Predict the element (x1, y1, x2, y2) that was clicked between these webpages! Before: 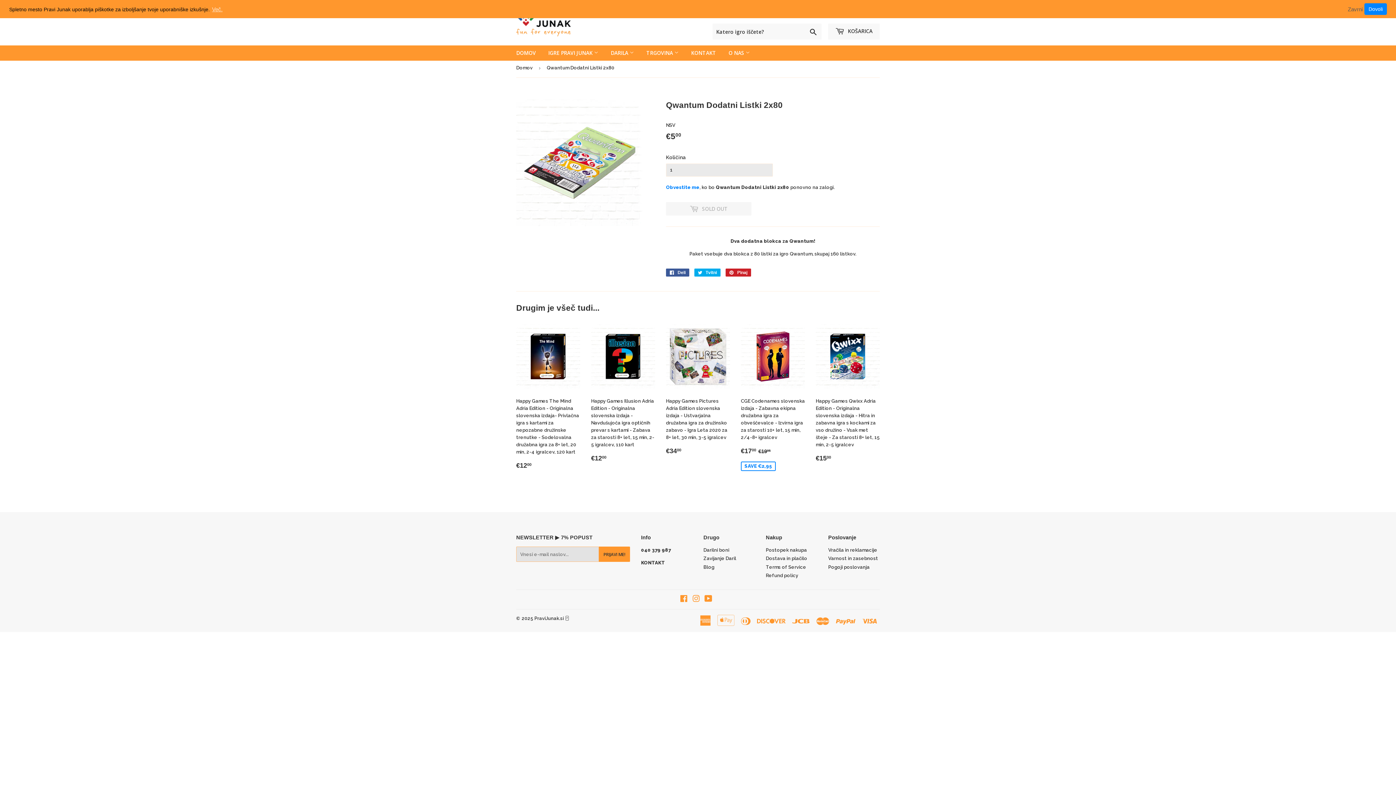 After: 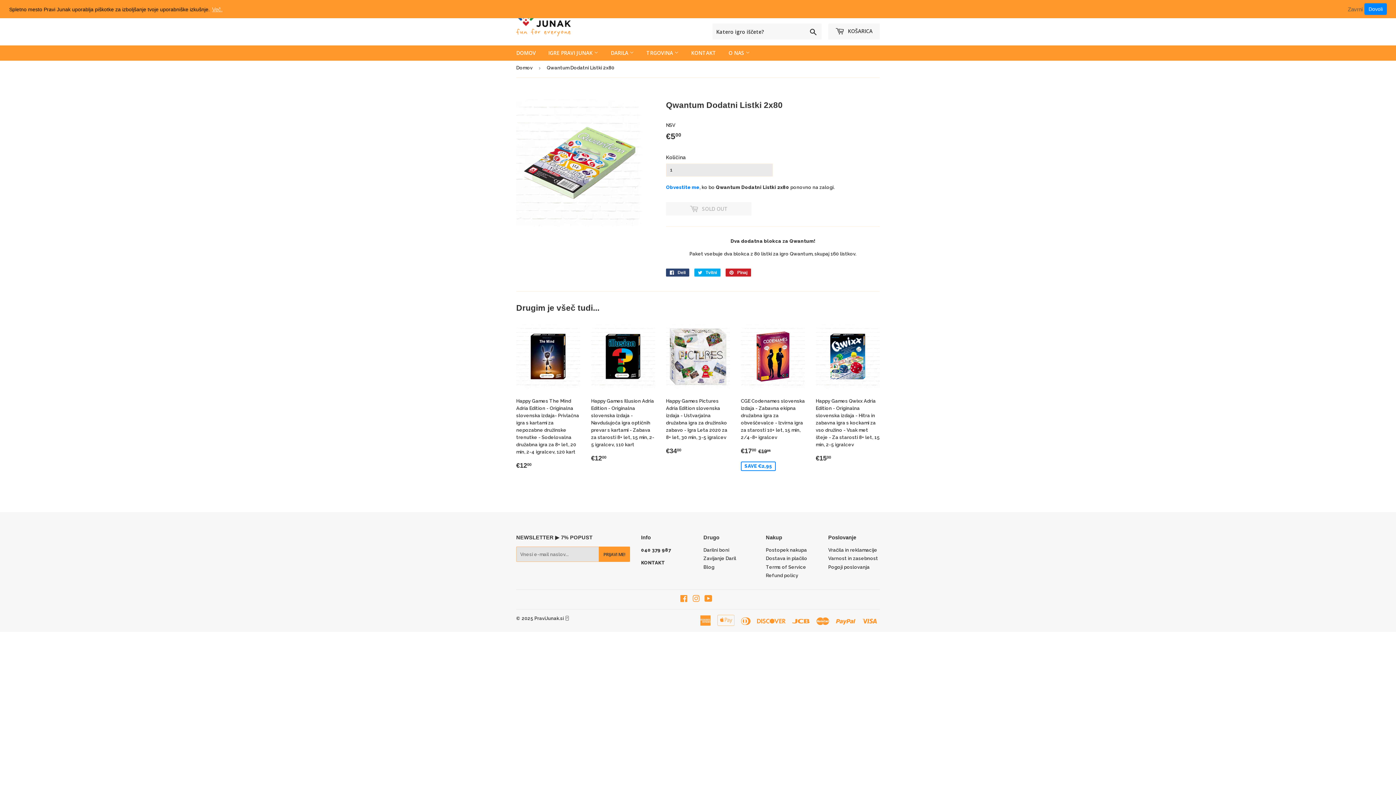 Action: label:  Deli
Deli na Facebooku bbox: (666, 268, 689, 276)